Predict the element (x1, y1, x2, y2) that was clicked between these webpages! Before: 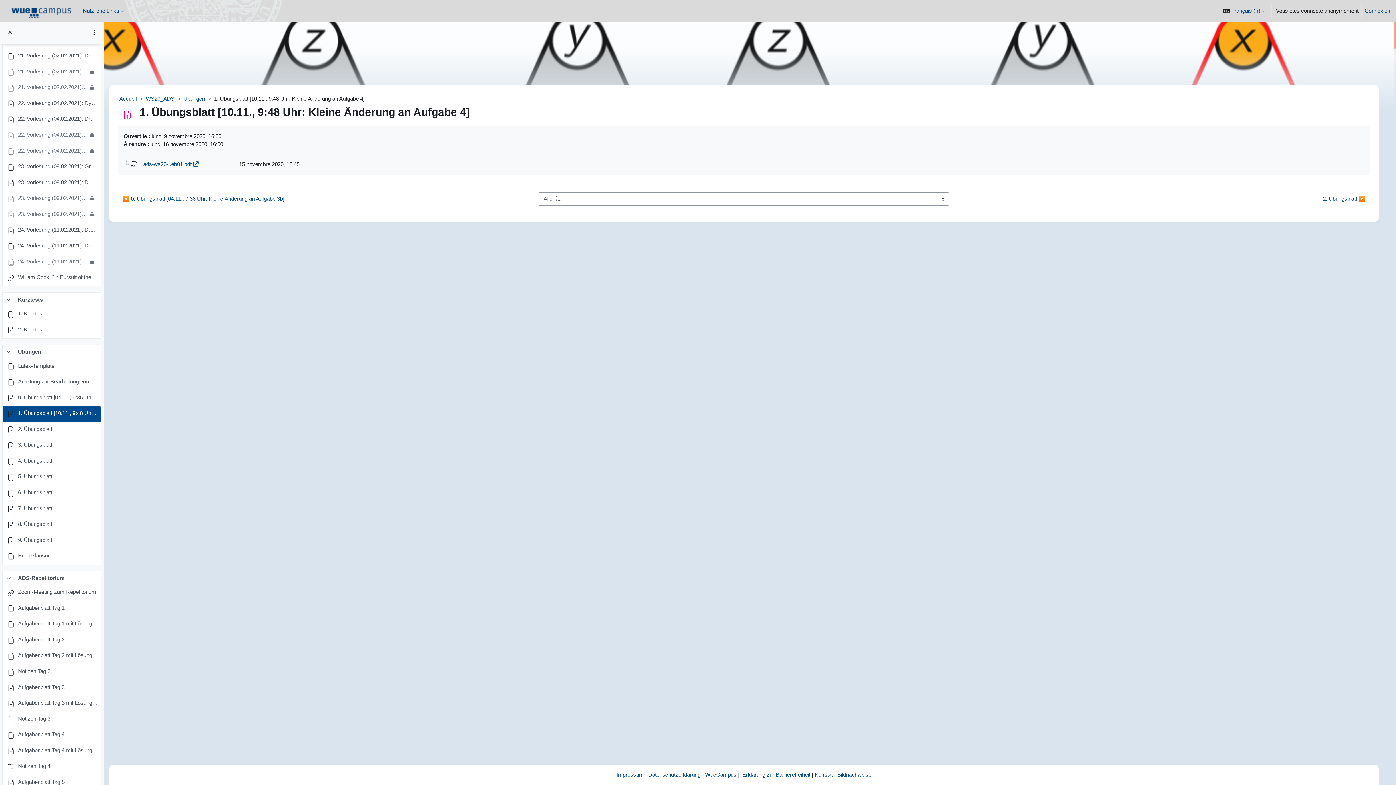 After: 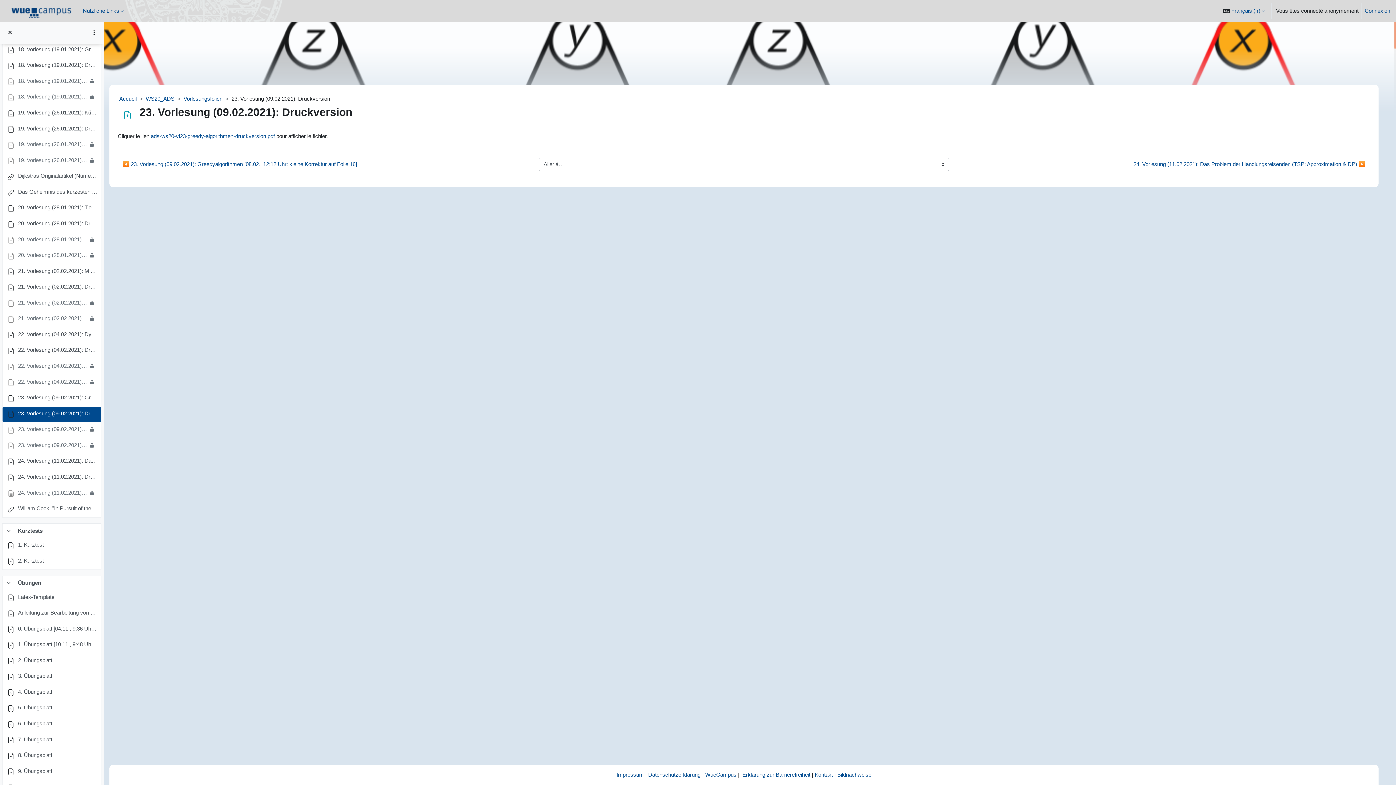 Action: bbox: (18, 178, 97, 188) label: 23. Vorlesung (09.02.2021): Druckversion